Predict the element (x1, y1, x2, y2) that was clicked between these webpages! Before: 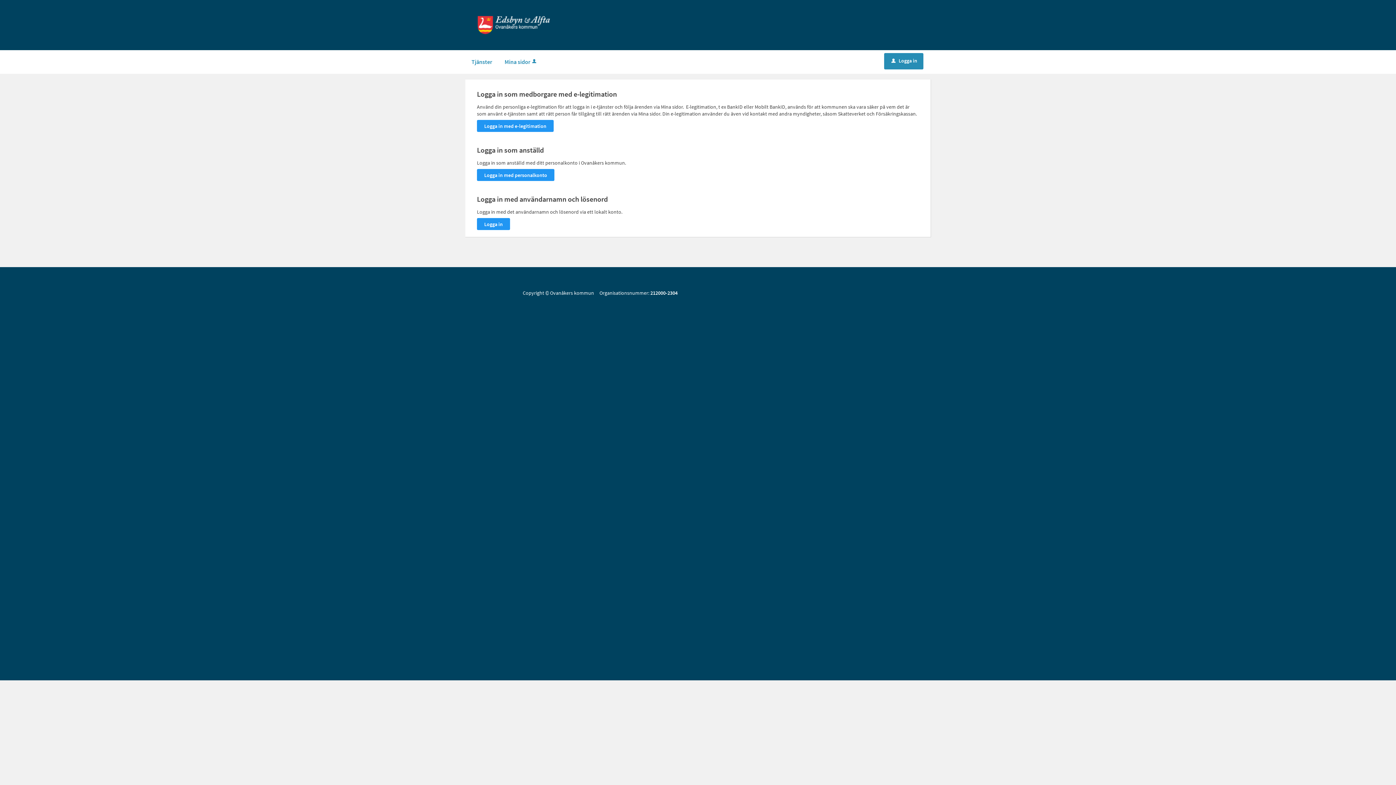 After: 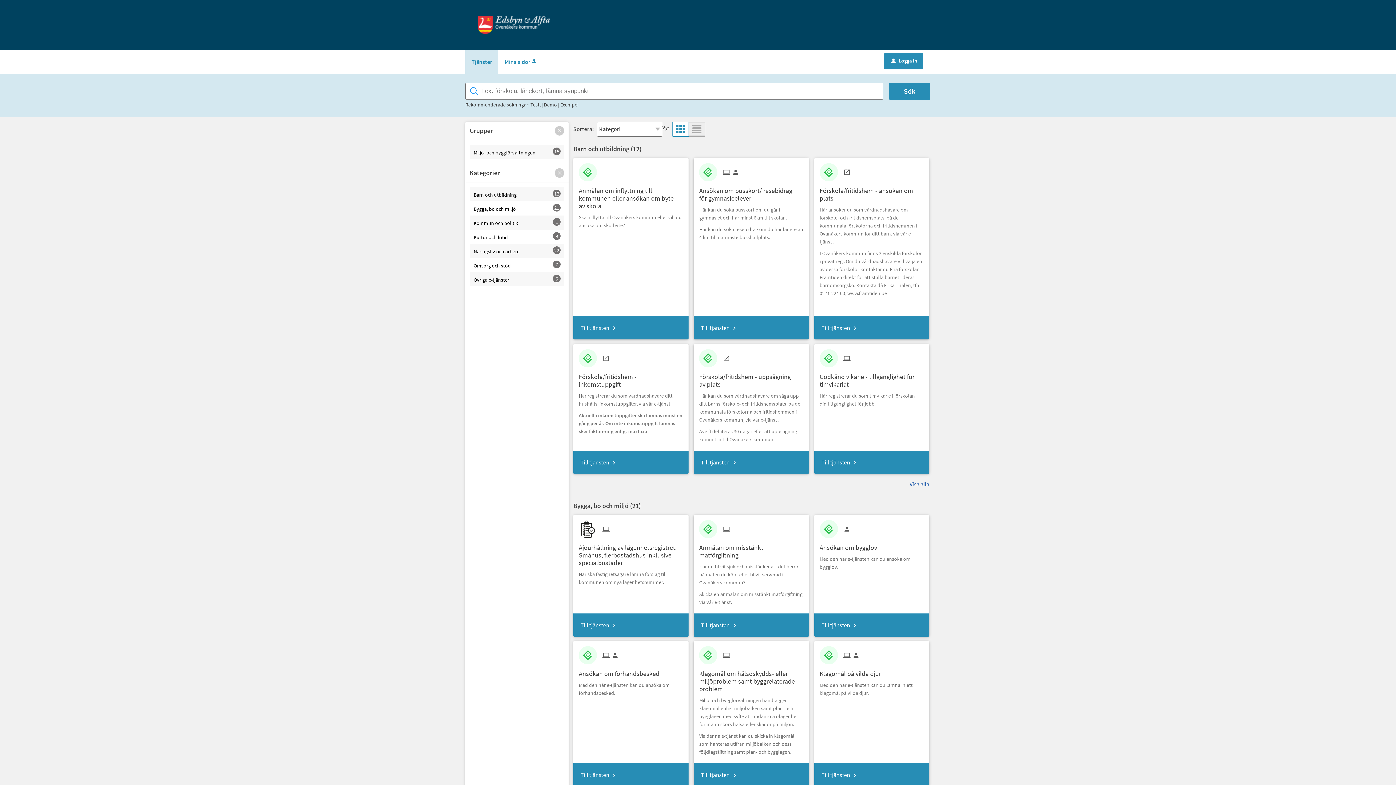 Action: bbox: (465, 50, 498, 73) label: Tjänster